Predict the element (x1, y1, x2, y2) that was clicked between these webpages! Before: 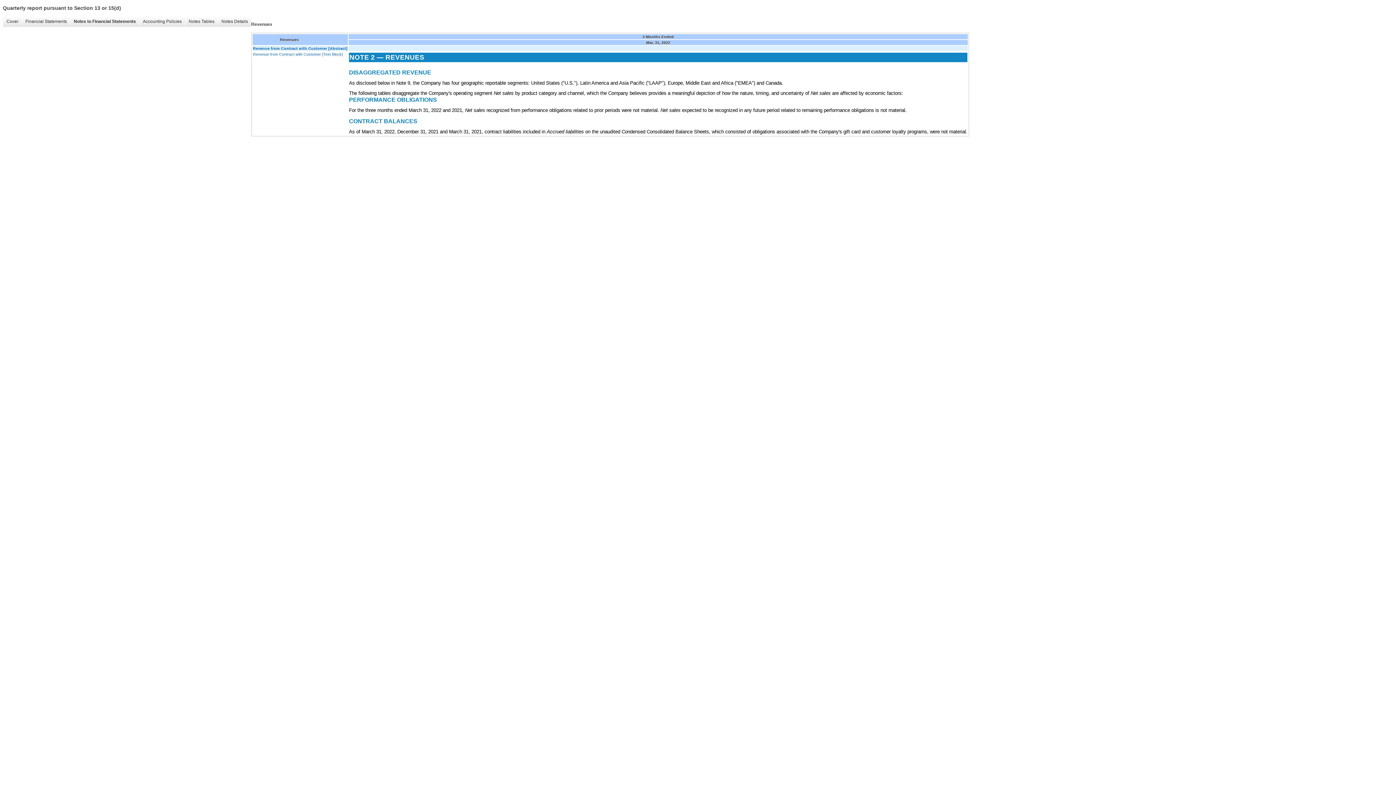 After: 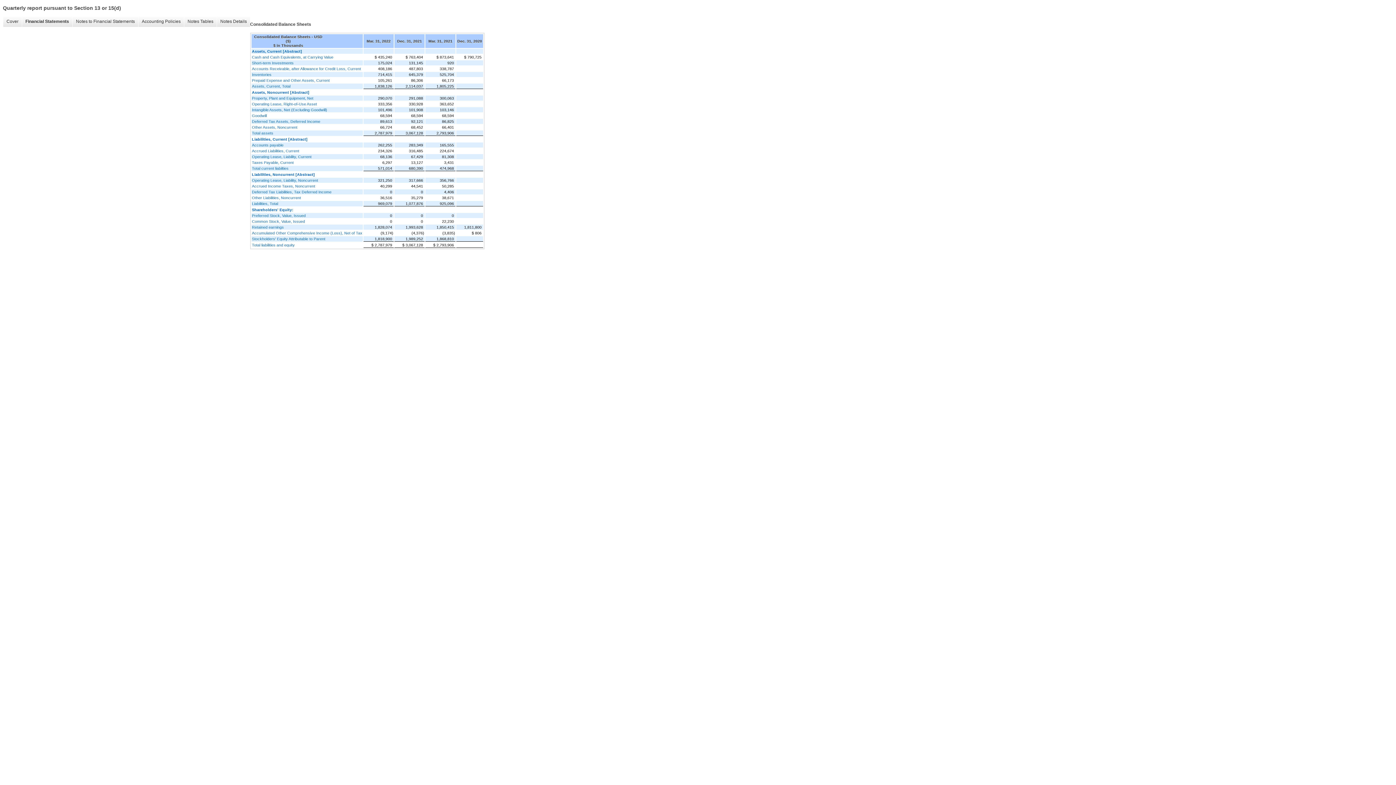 Action: label: Financial Statements bbox: (21, 16, 70, 26)